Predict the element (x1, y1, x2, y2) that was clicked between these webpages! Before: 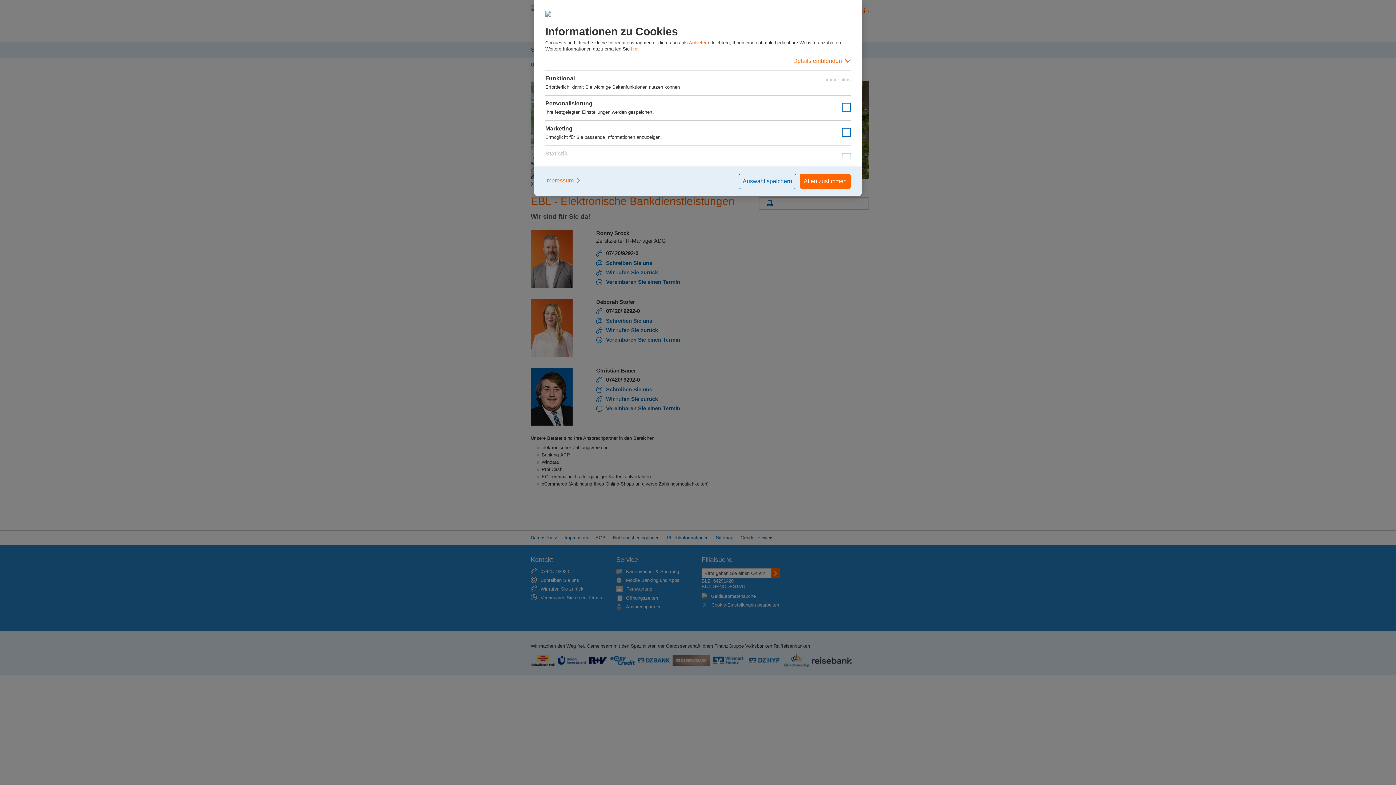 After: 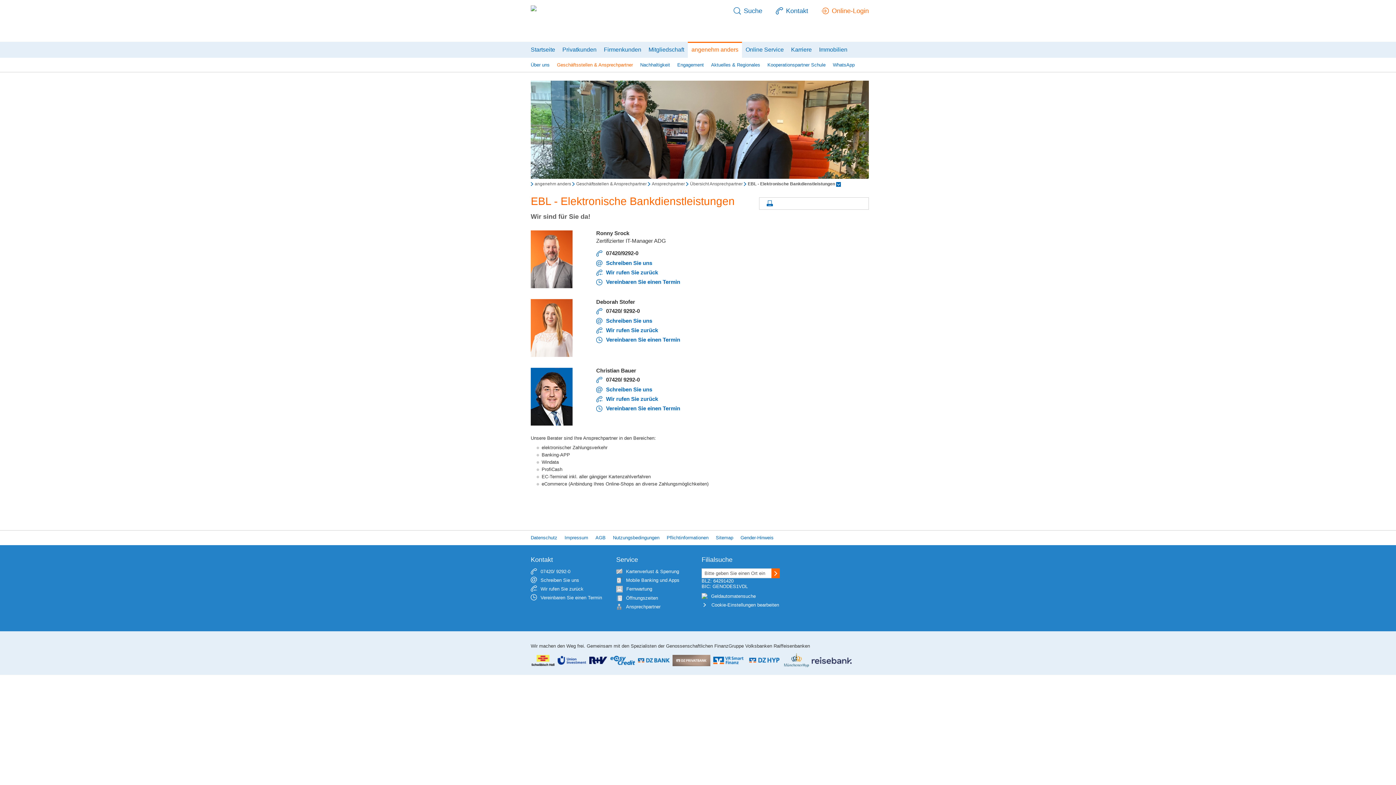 Action: bbox: (800, 173, 850, 189) label: Allen zustimmen